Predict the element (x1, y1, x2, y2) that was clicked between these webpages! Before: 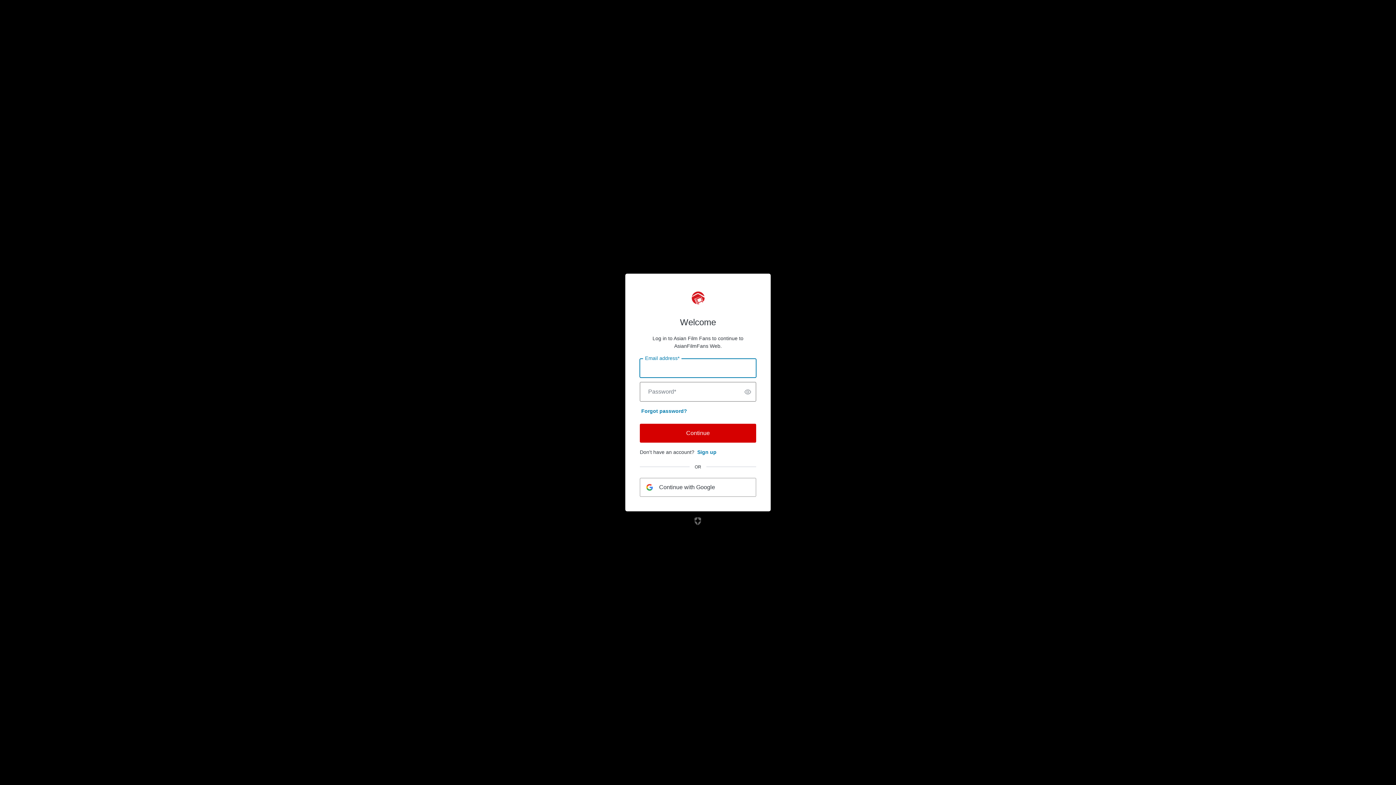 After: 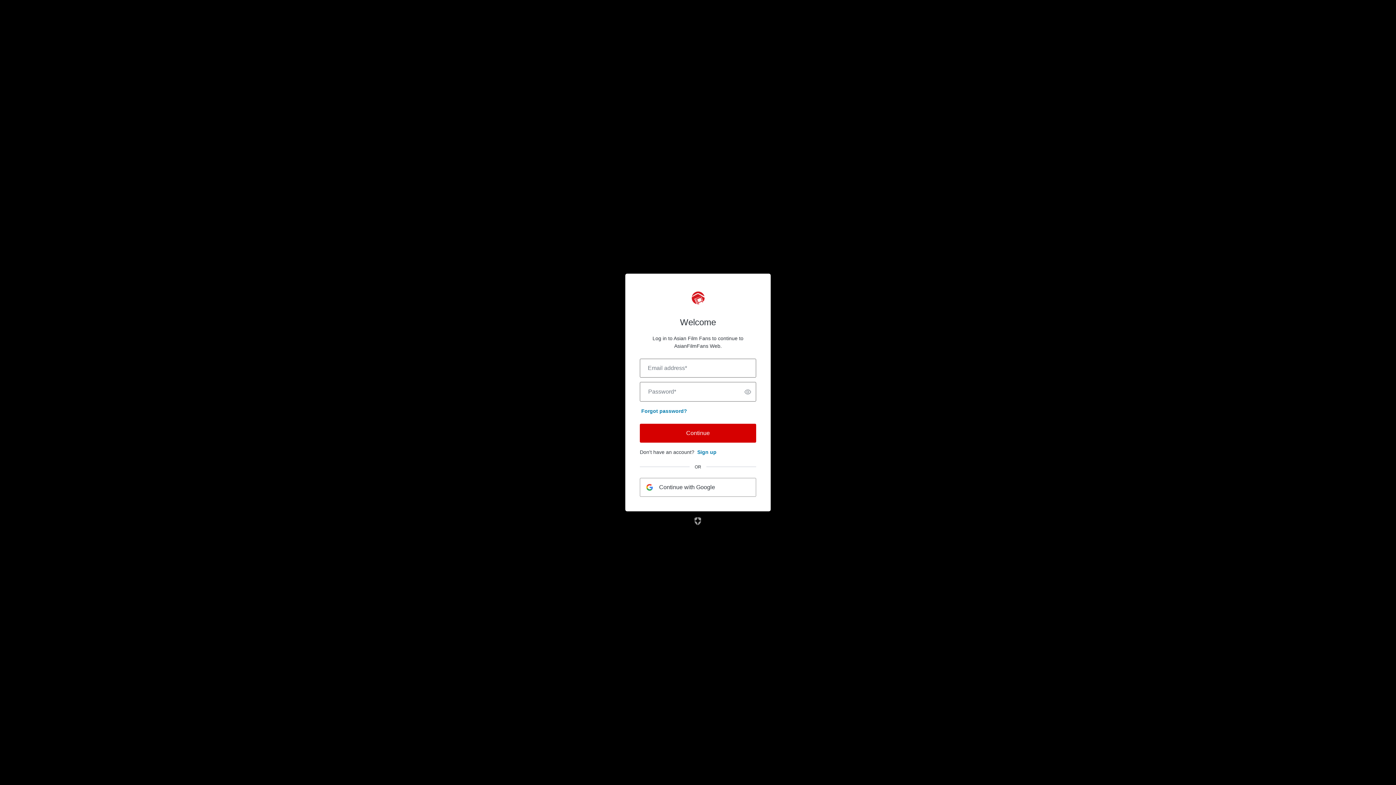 Action: label: Link to the Auth0 website bbox: (694, 517, 701, 525)